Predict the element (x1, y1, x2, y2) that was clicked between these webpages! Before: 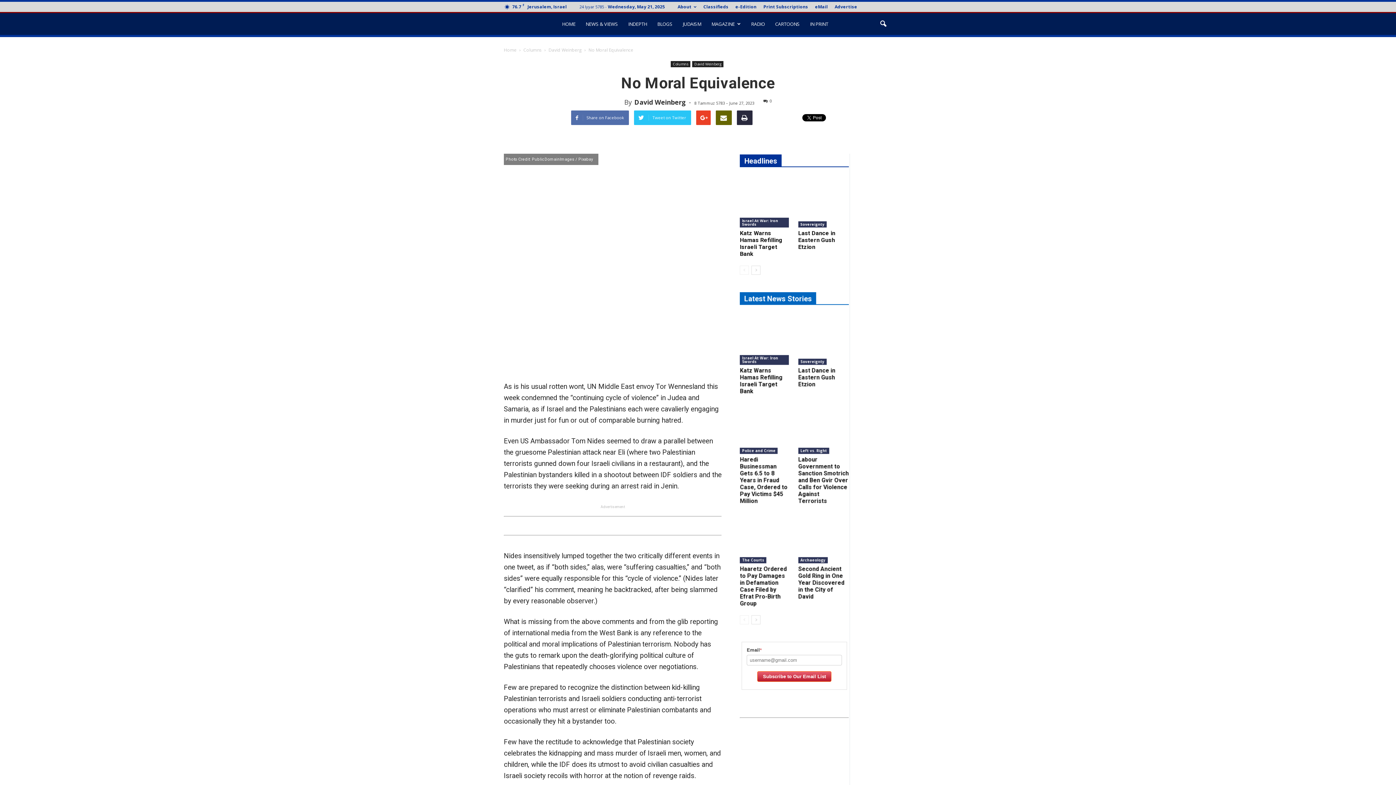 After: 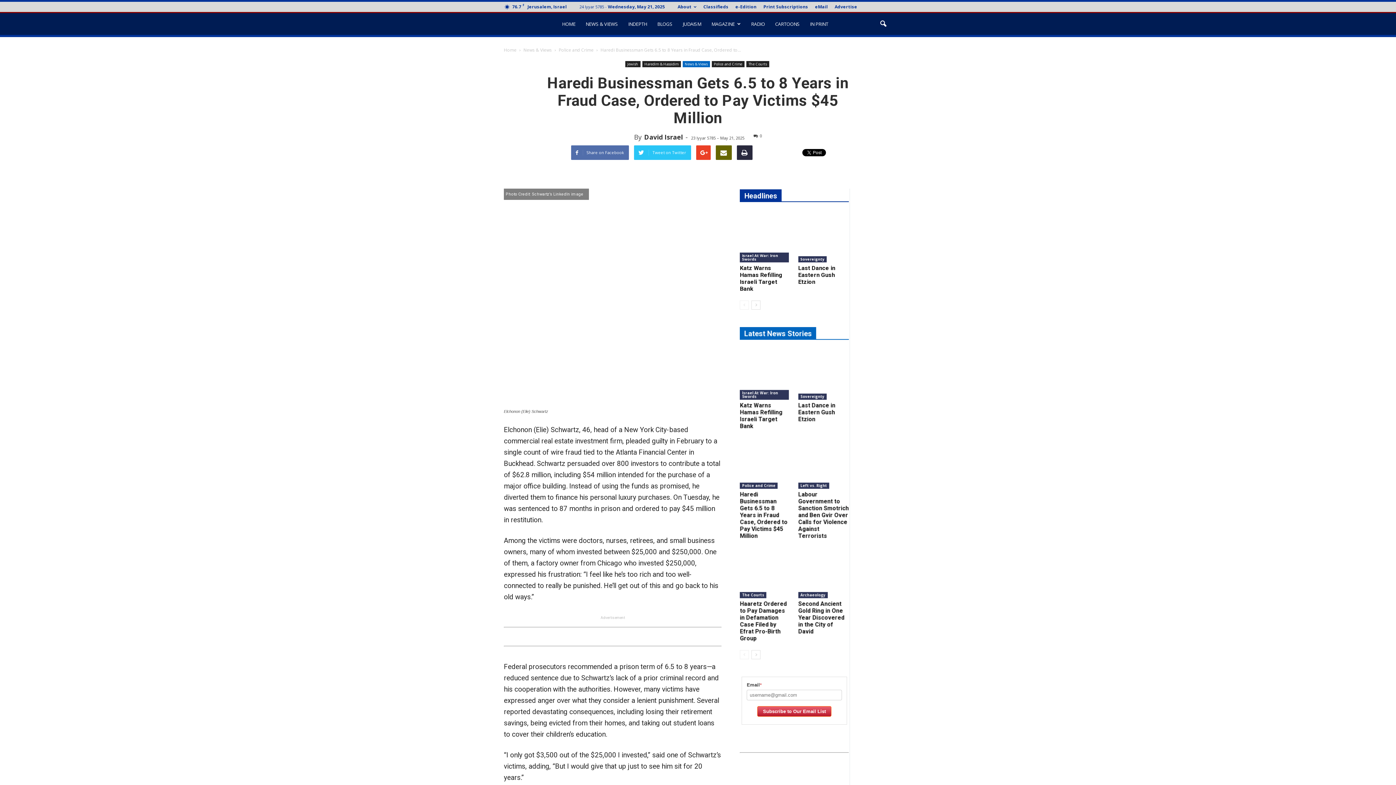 Action: label: Haredi Businessman Gets 6.5 to 8 Years in Fraud Case, Ordered to Pay Victims $45 Million bbox: (740, 456, 787, 504)